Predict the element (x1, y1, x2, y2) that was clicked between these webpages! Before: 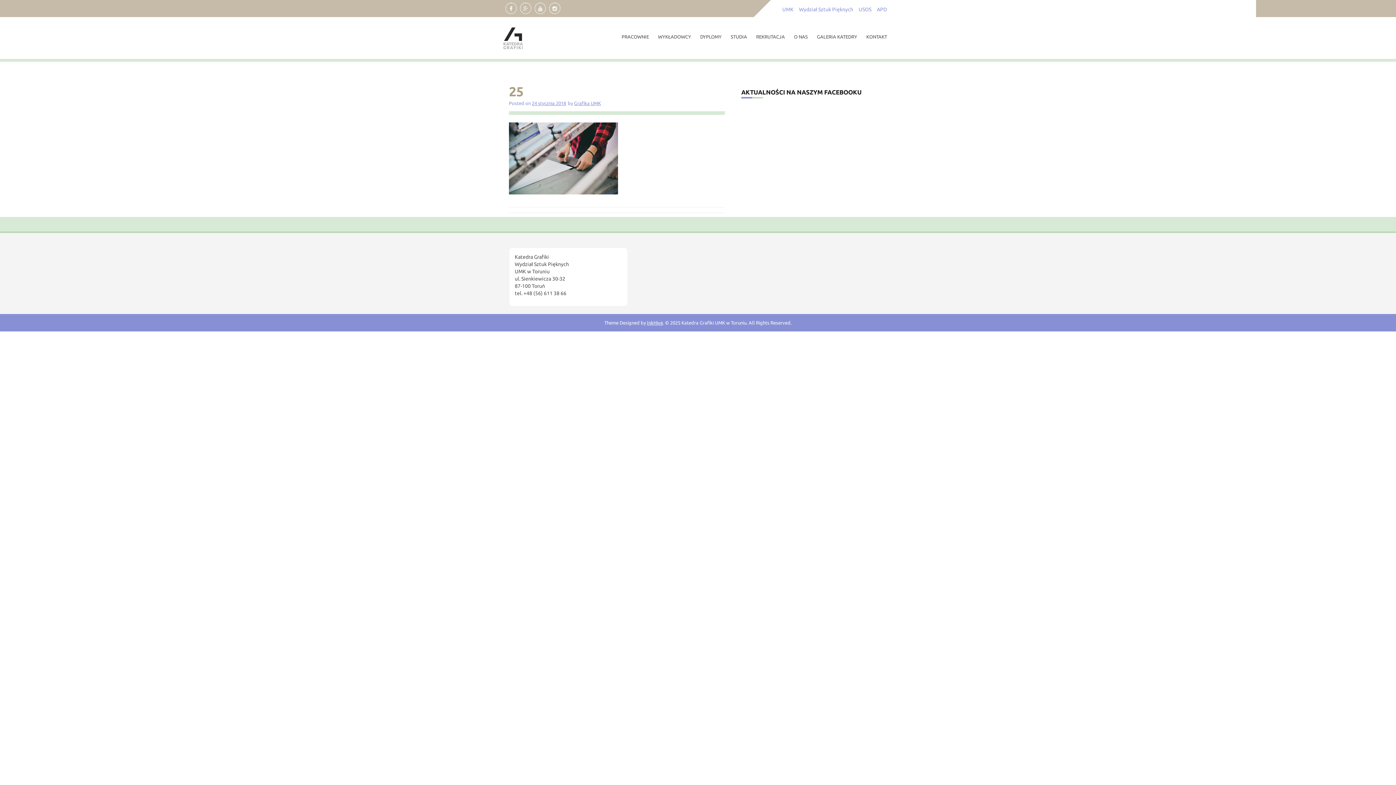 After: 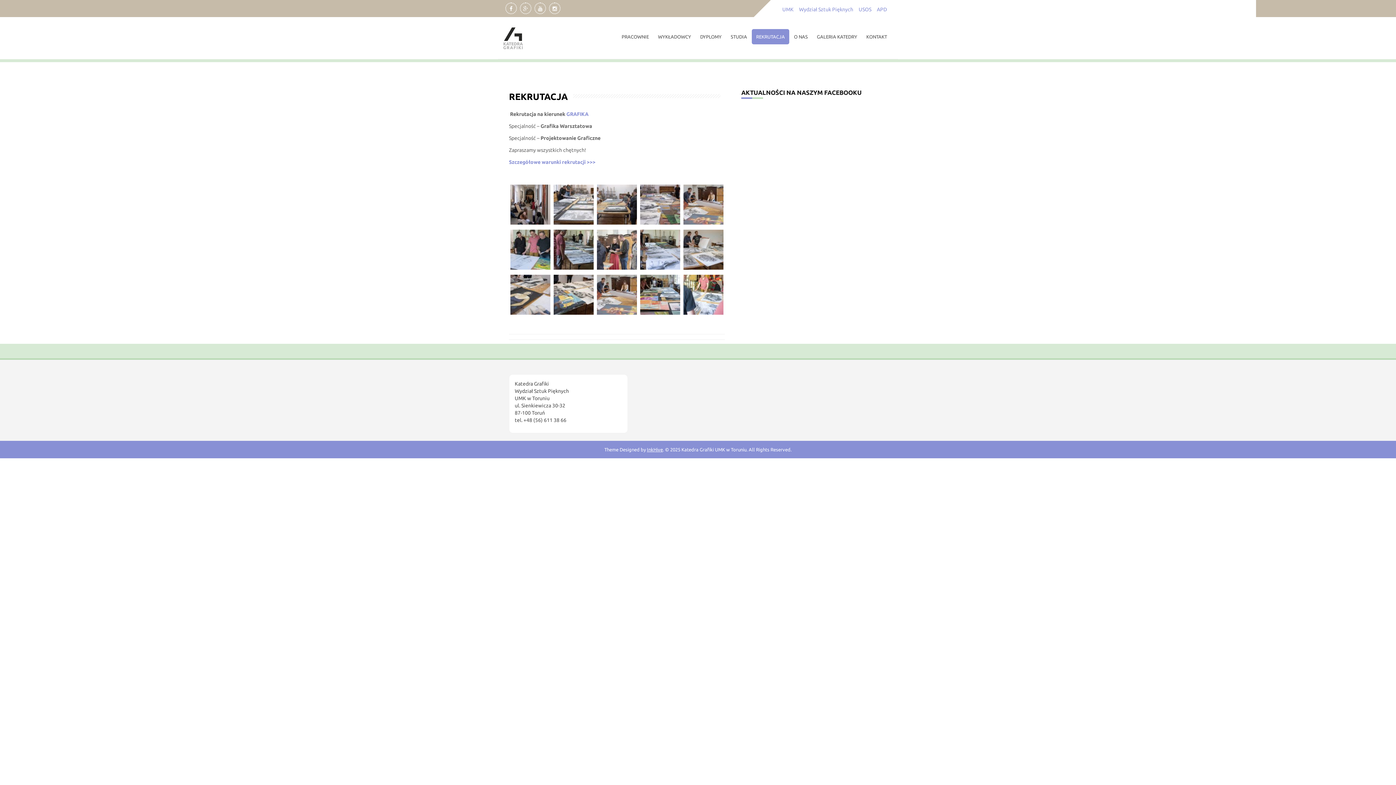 Action: bbox: (752, 29, 789, 44) label: REKRUTACJA